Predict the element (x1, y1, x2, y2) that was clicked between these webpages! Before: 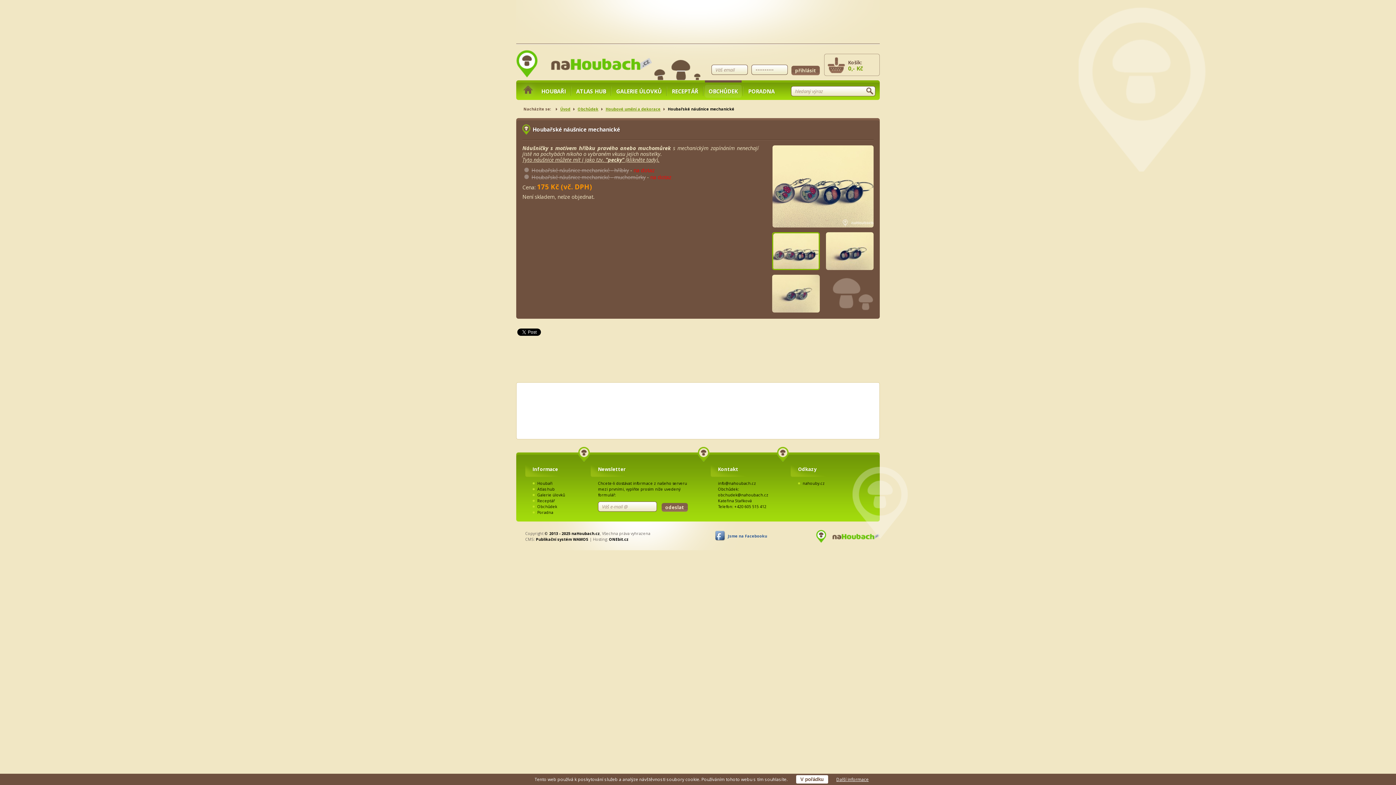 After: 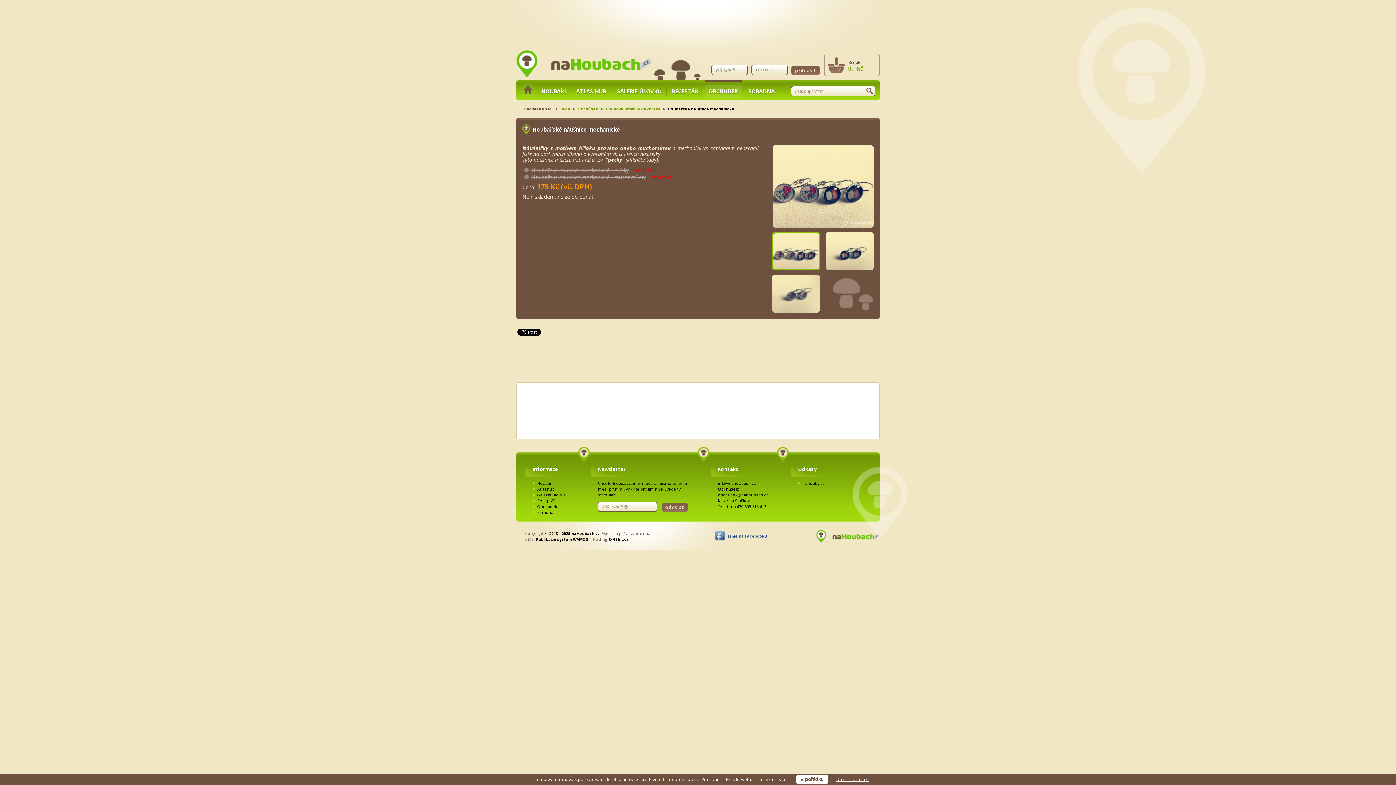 Action: bbox: (650, 173, 671, 180) label: na dotaz